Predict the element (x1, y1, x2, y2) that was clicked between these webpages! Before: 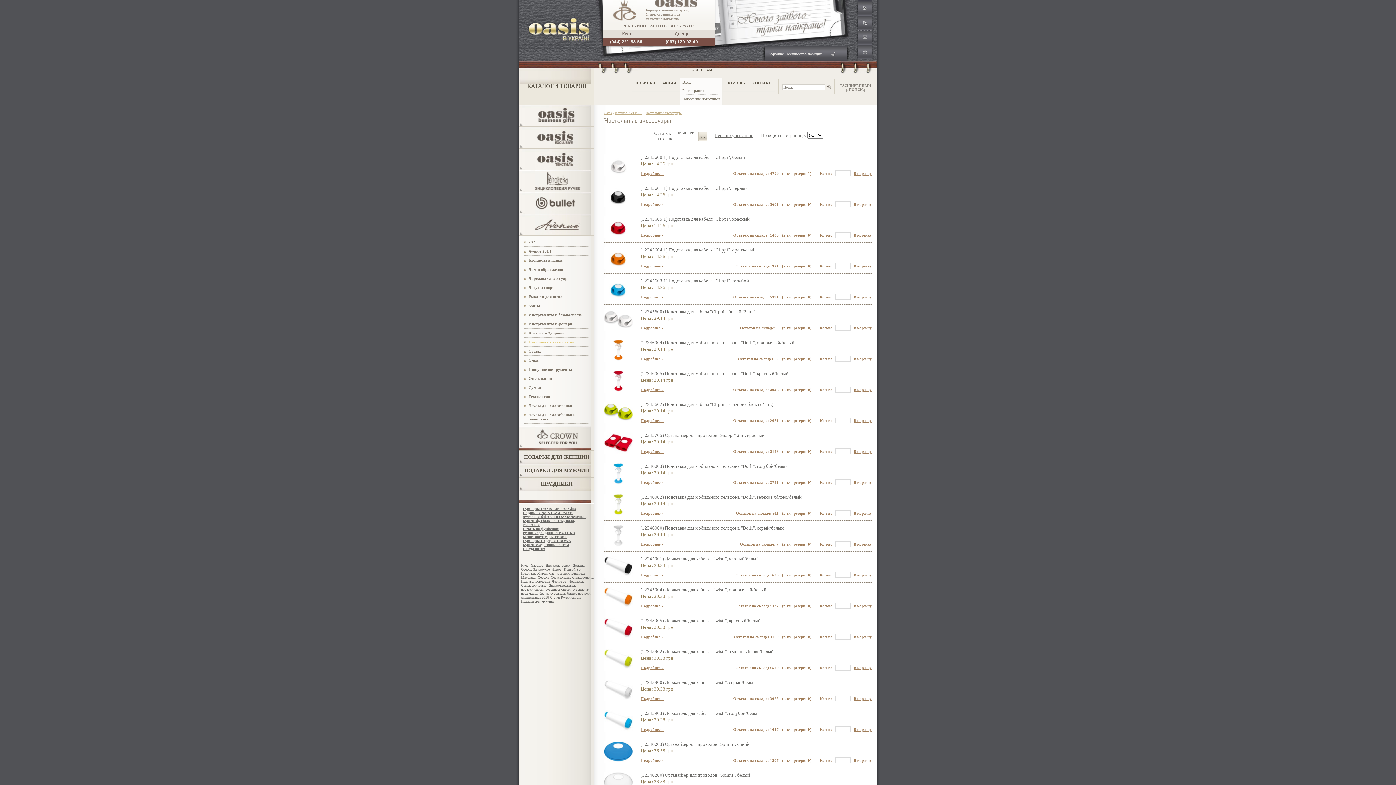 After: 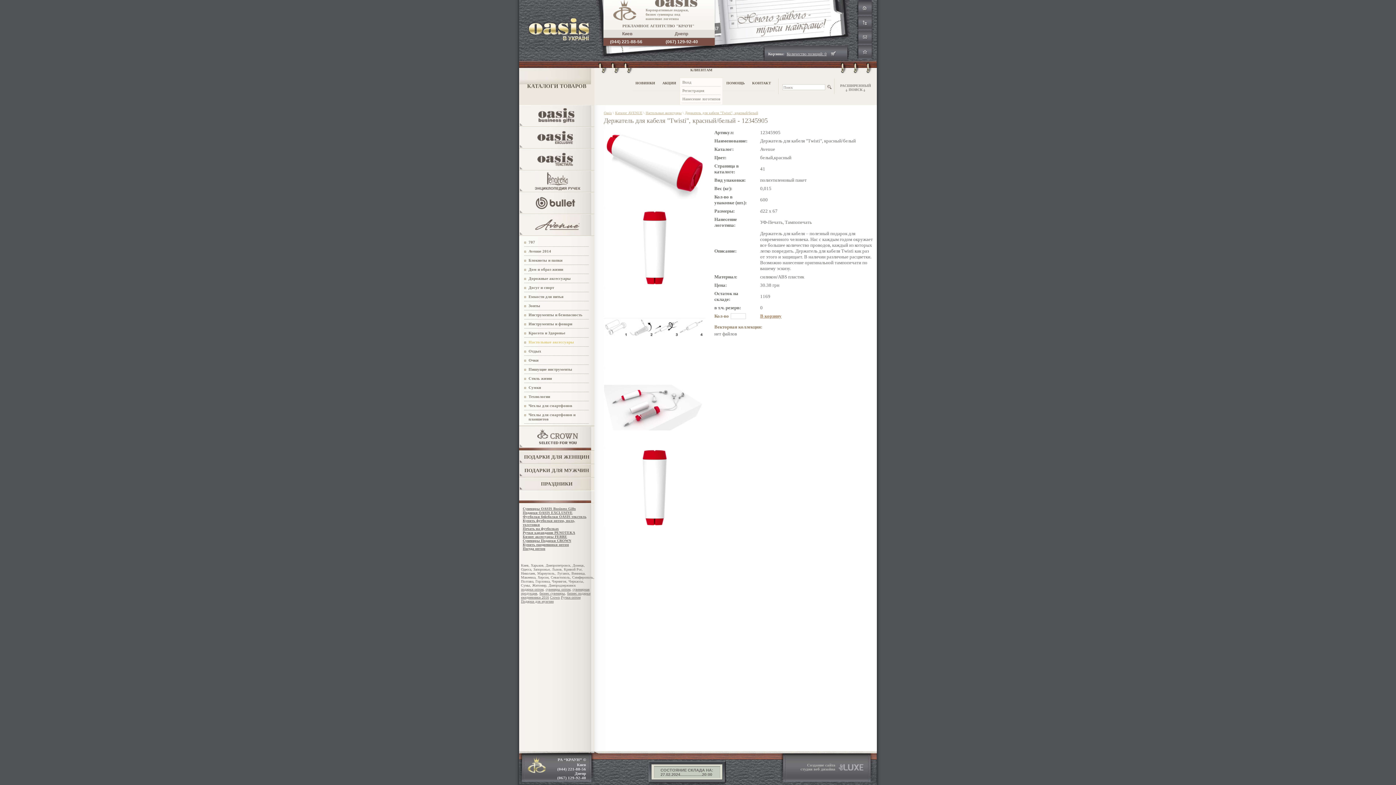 Action: label: Подробнее » bbox: (640, 634, 664, 639)